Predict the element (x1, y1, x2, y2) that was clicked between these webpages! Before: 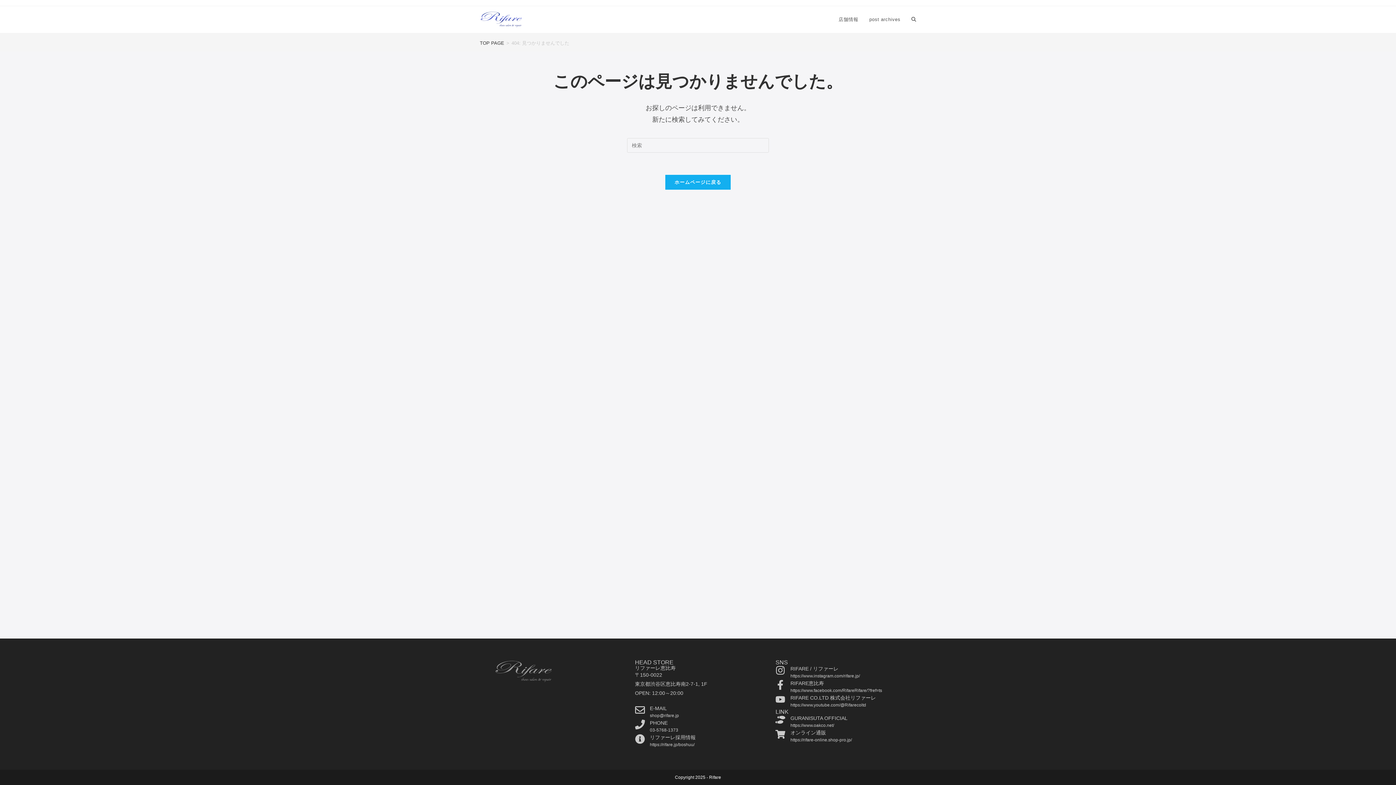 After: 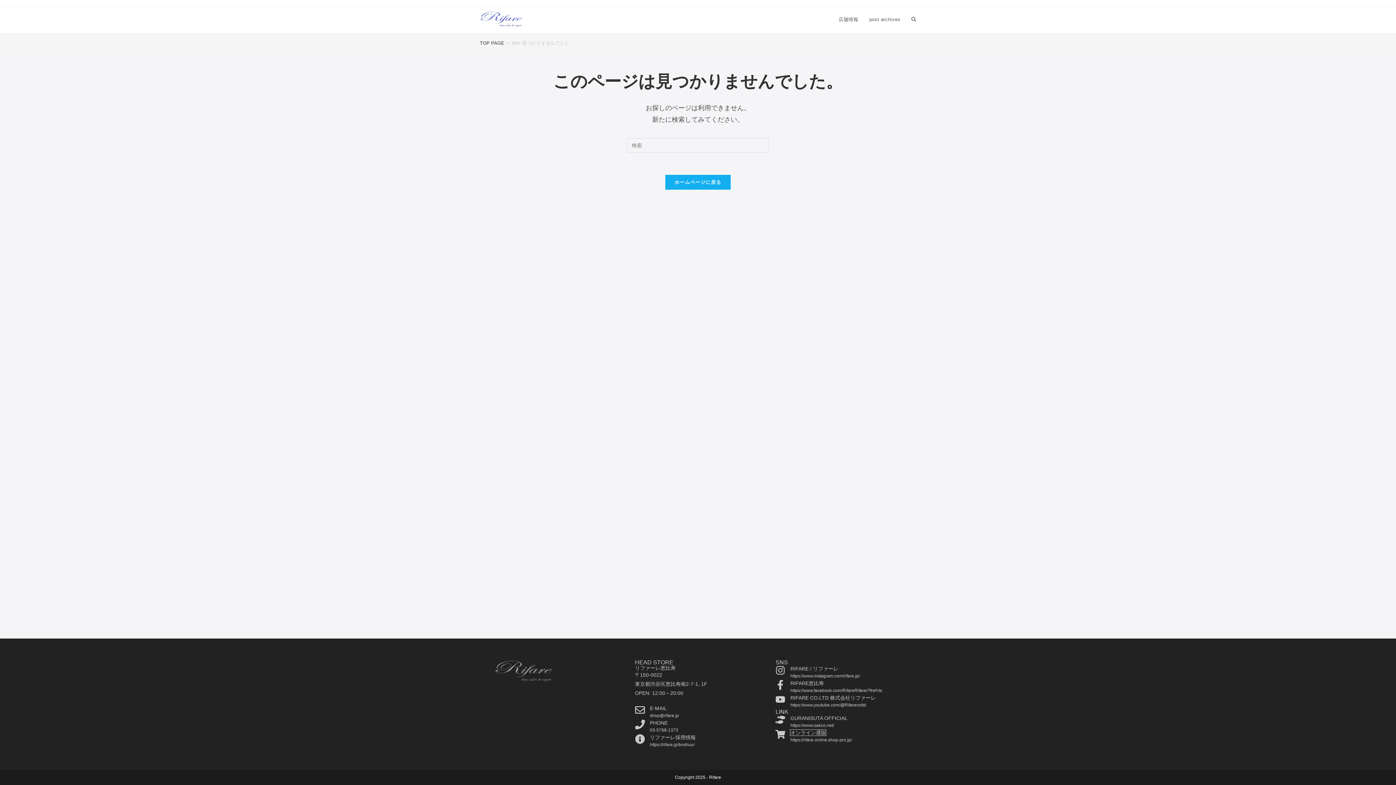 Action: bbox: (790, 730, 826, 736) label: オンライン通販